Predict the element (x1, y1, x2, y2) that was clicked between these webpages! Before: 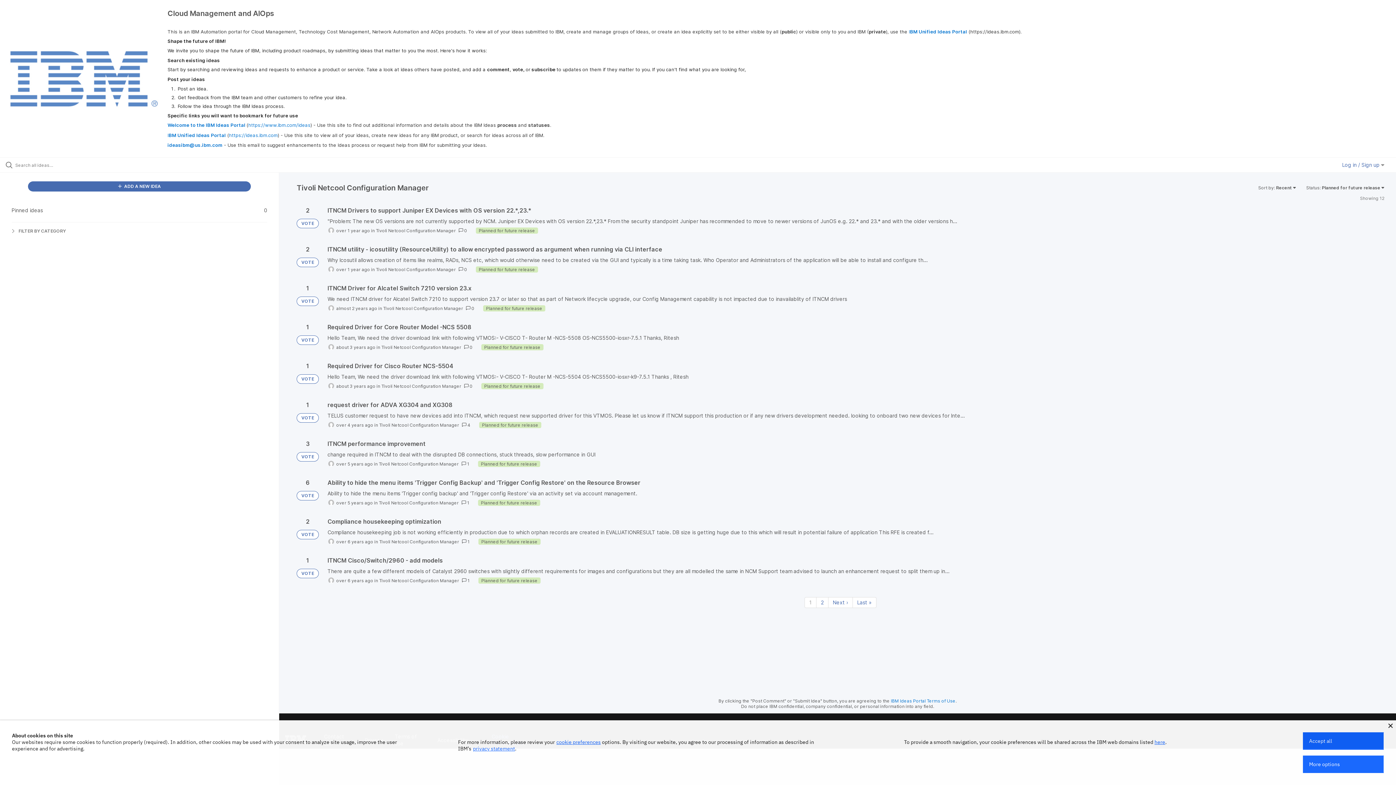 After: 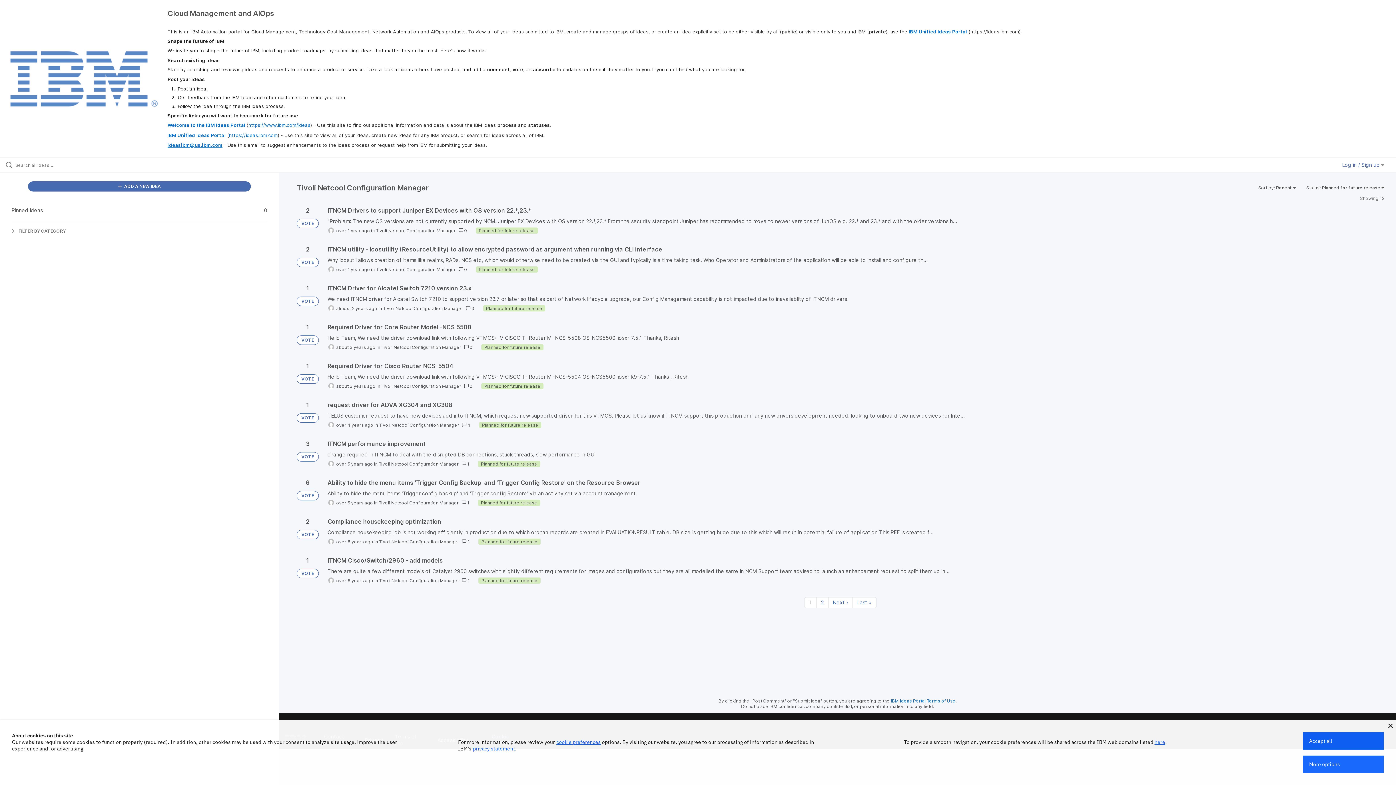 Action: bbox: (167, 142, 222, 148) label: ideasibm@us.ibm.com